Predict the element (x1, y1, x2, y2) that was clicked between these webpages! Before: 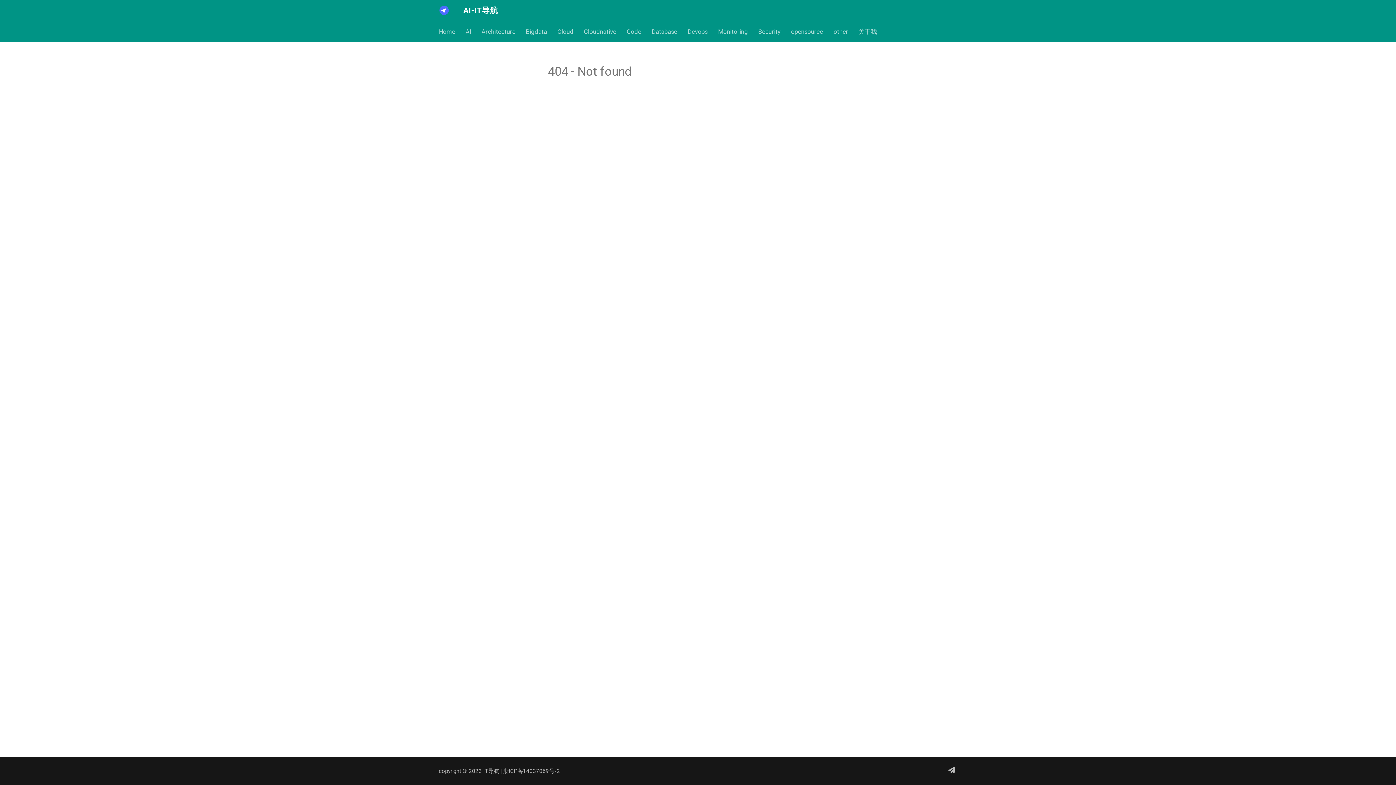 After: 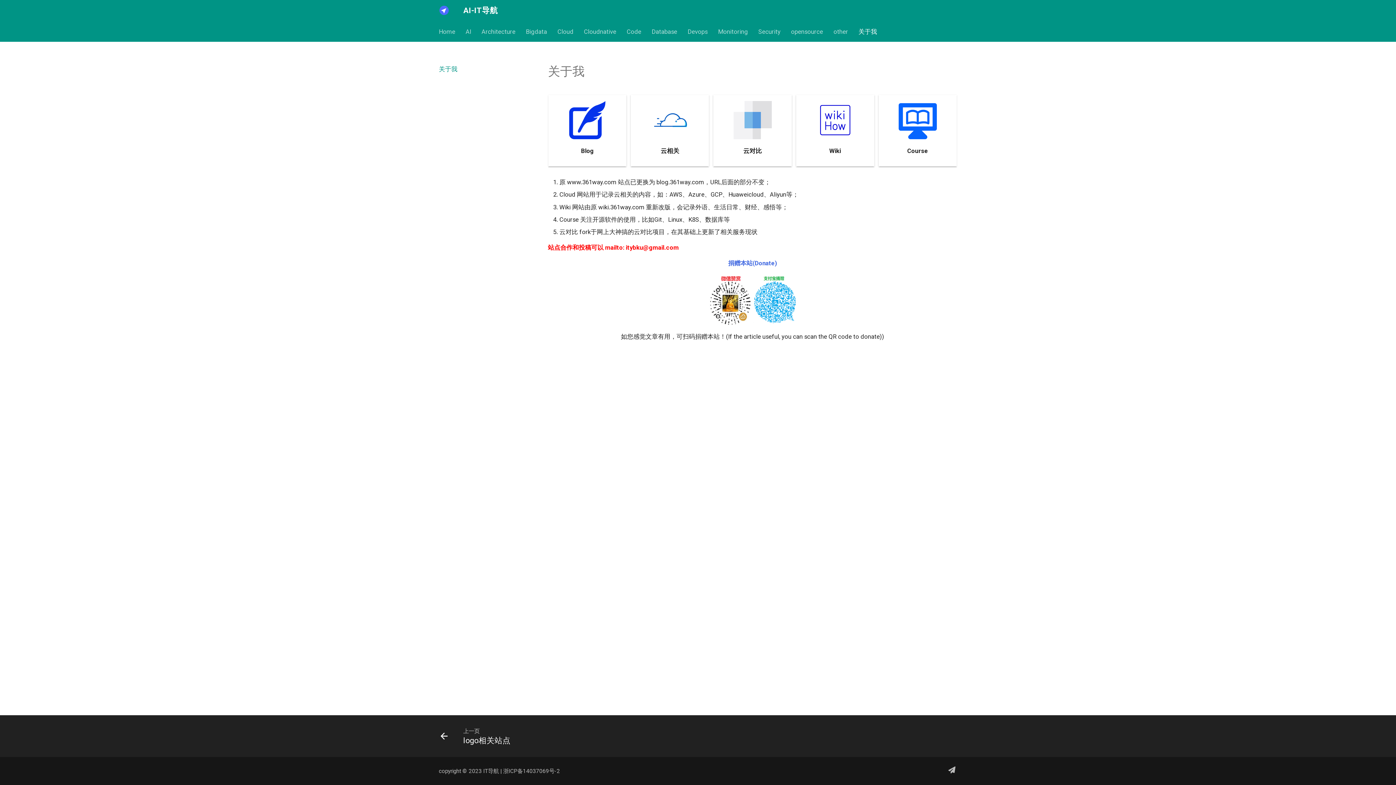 Action: label: 关于我 bbox: (858, 27, 877, 35)